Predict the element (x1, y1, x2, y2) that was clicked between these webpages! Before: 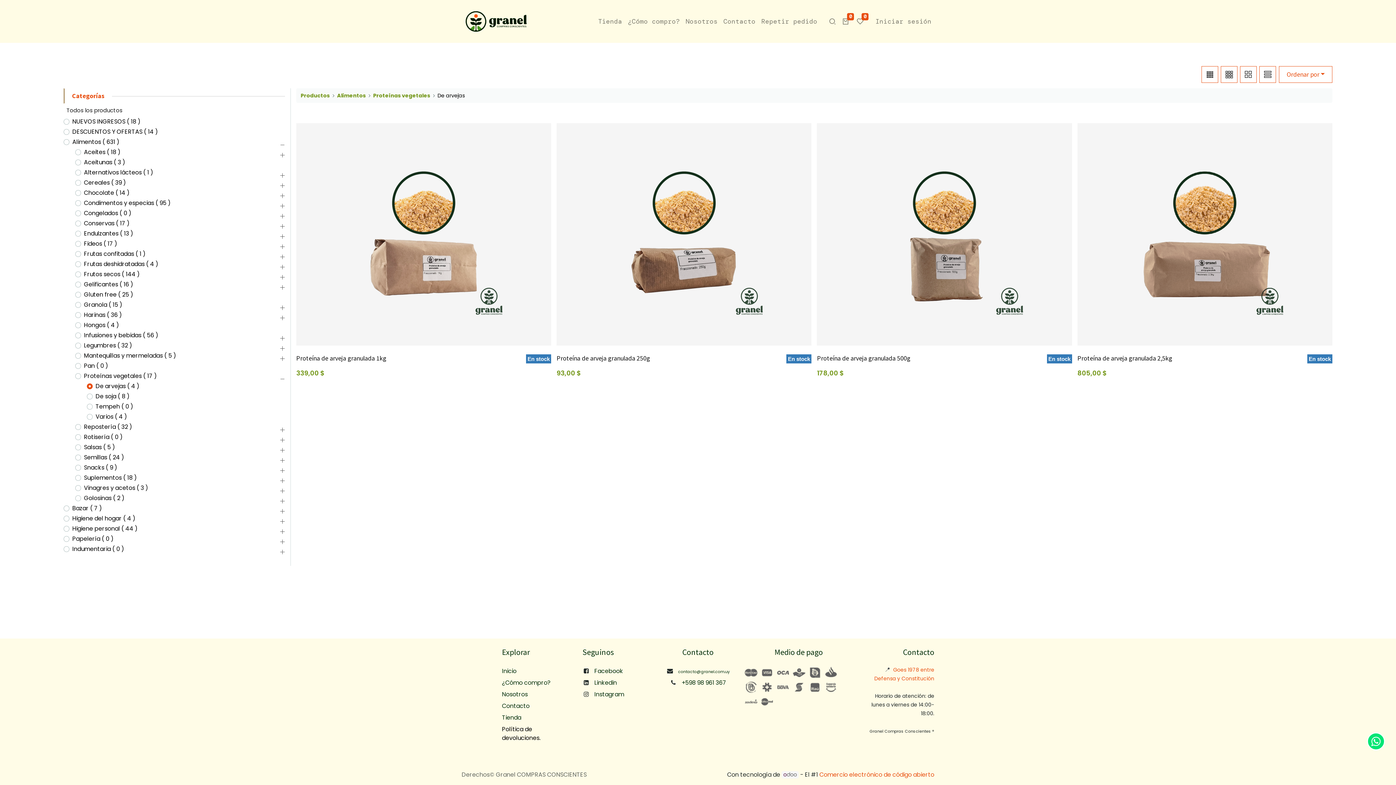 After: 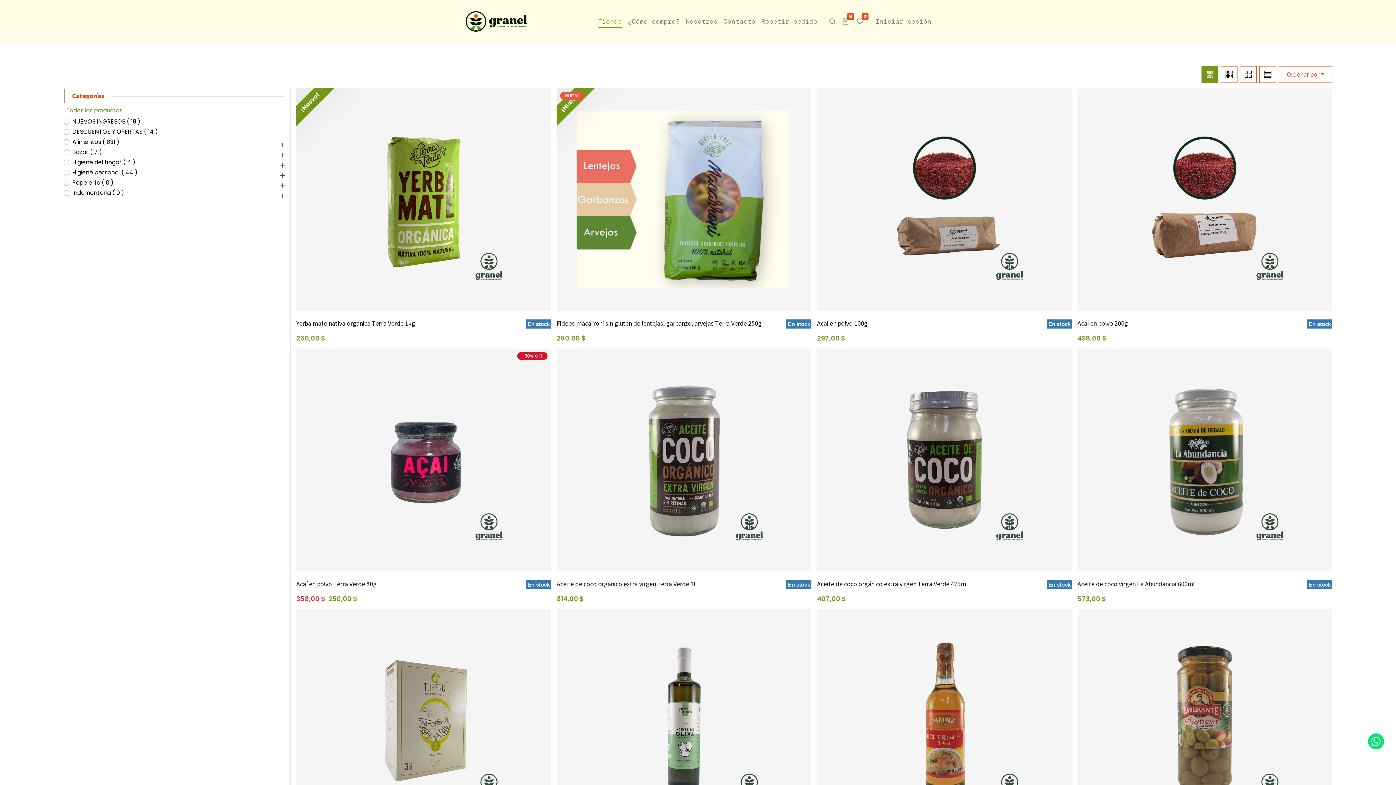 Action: bbox: (502, 713, 521, 722) label: Tienda